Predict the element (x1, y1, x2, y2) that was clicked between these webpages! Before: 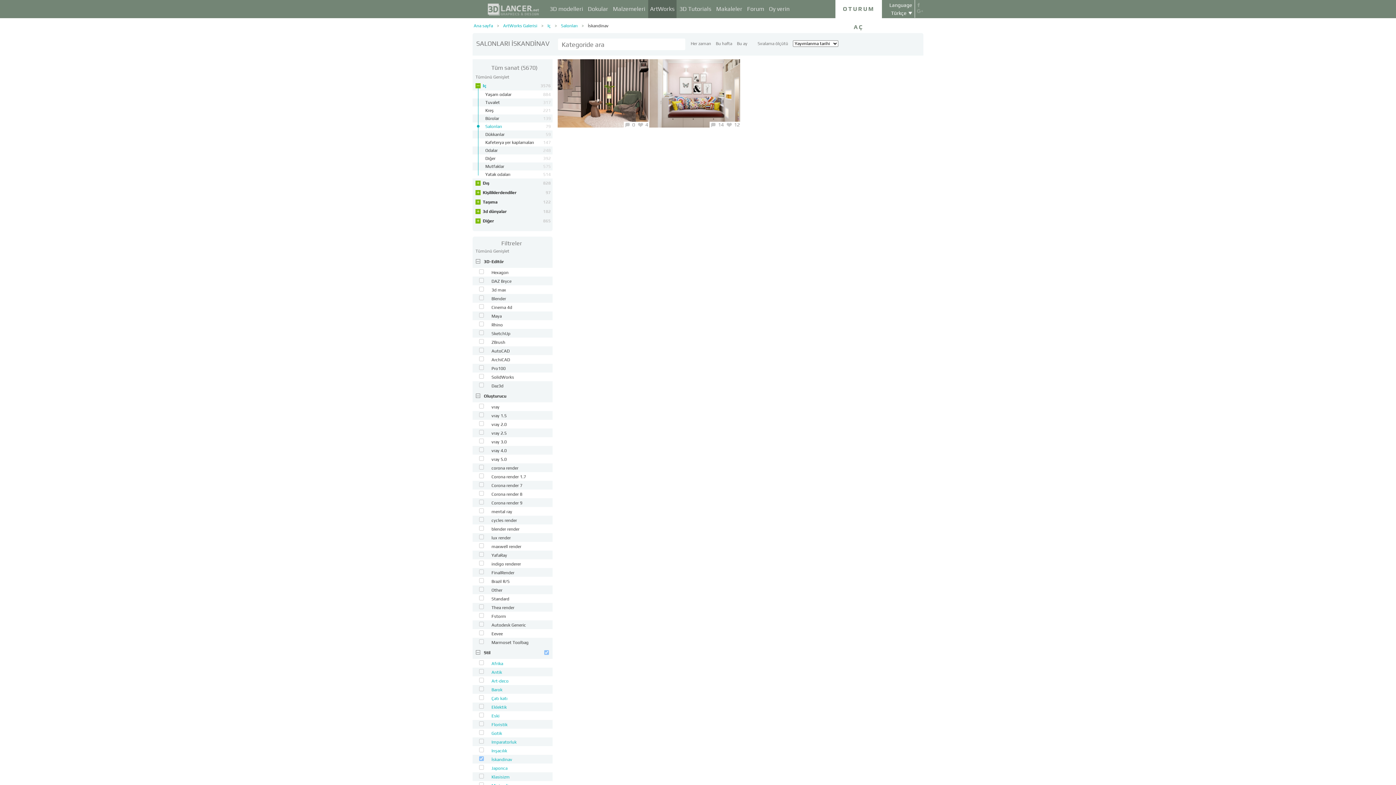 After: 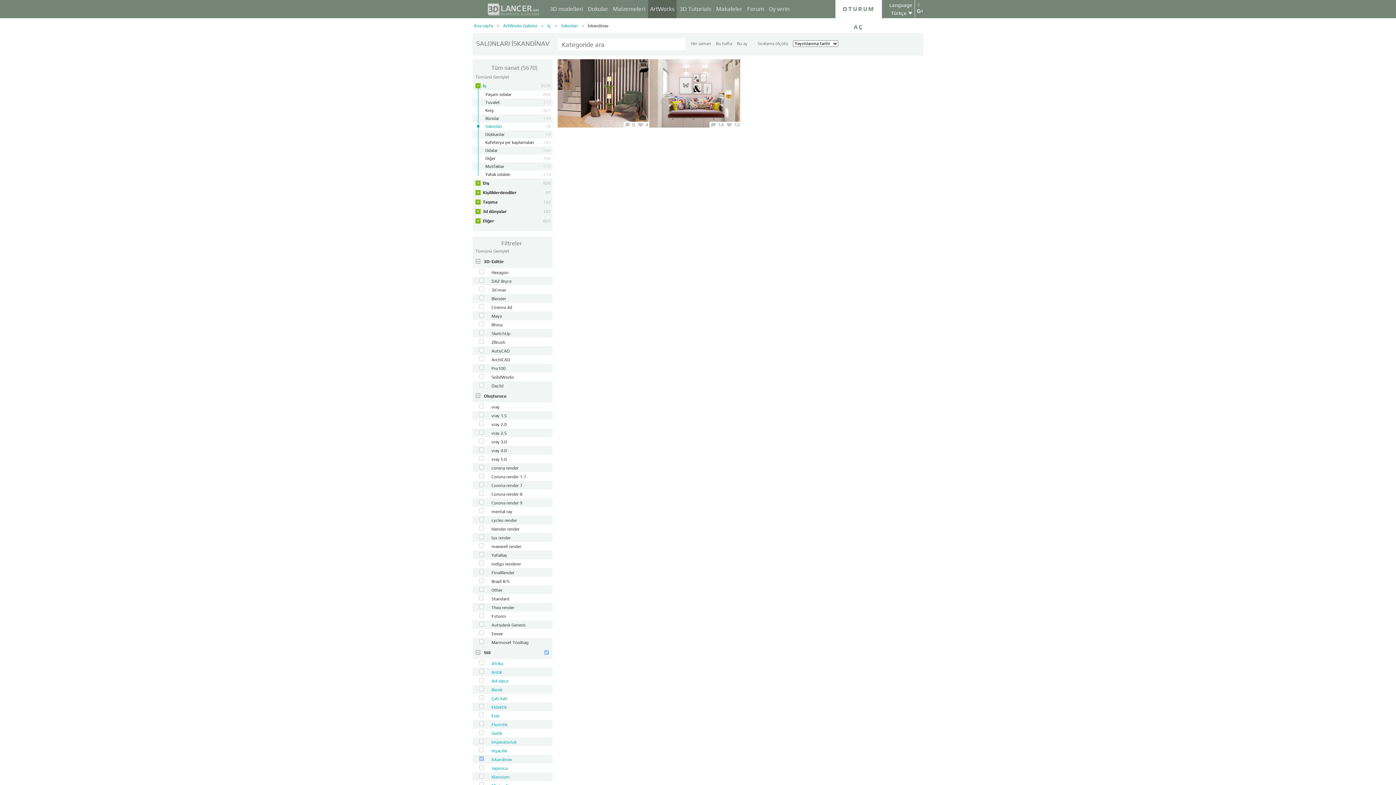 Action: bbox: (916, 8, 924, 14)